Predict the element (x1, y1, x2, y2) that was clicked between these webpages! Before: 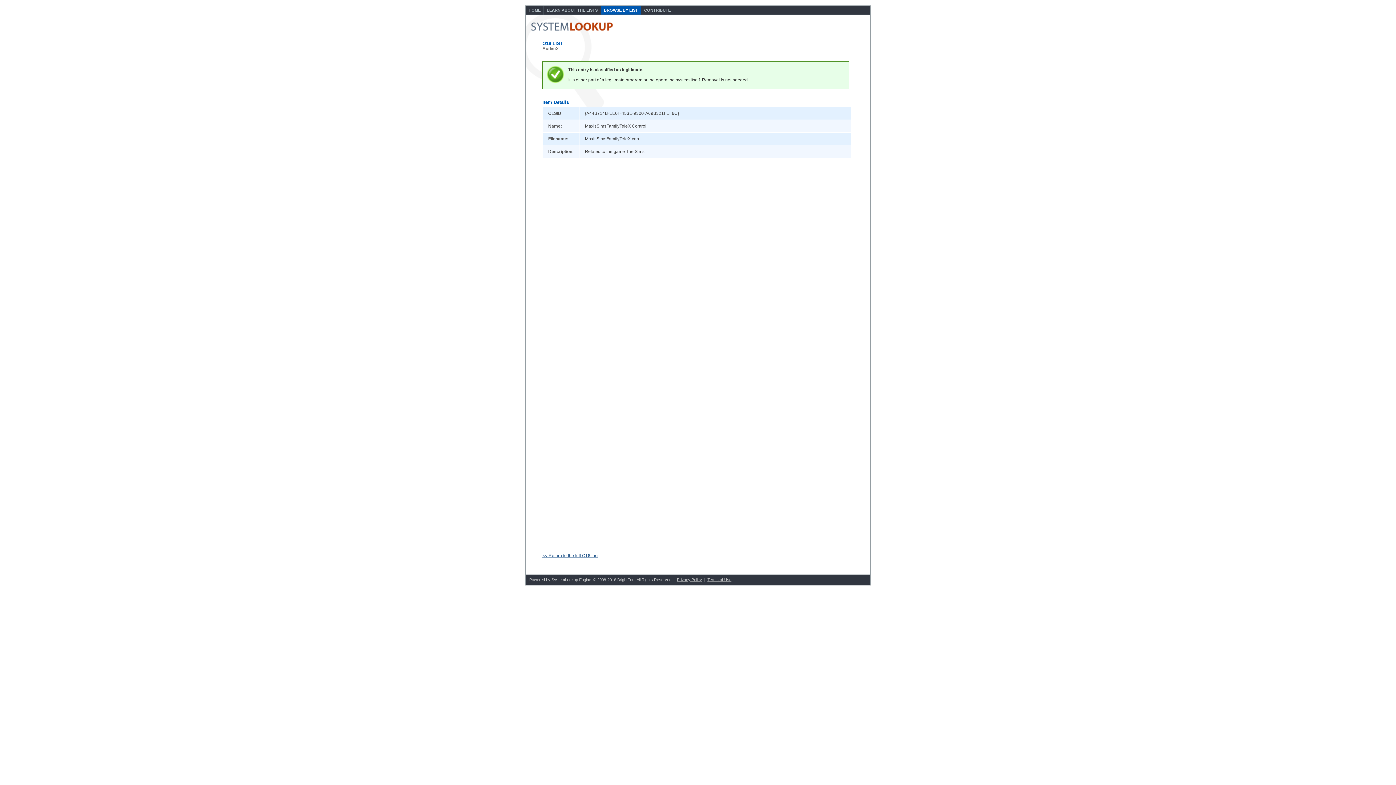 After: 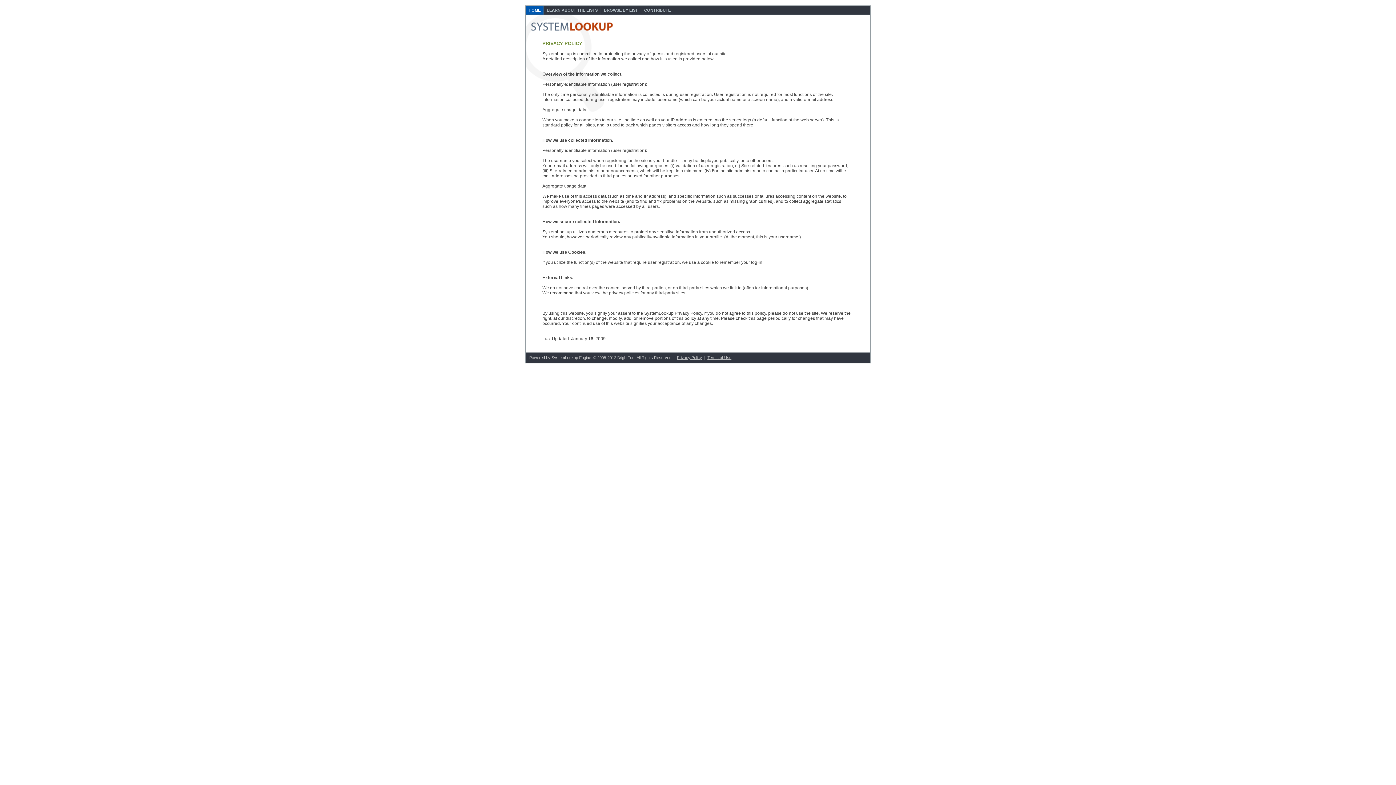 Action: bbox: (677, 577, 702, 582) label: Privacy Policy